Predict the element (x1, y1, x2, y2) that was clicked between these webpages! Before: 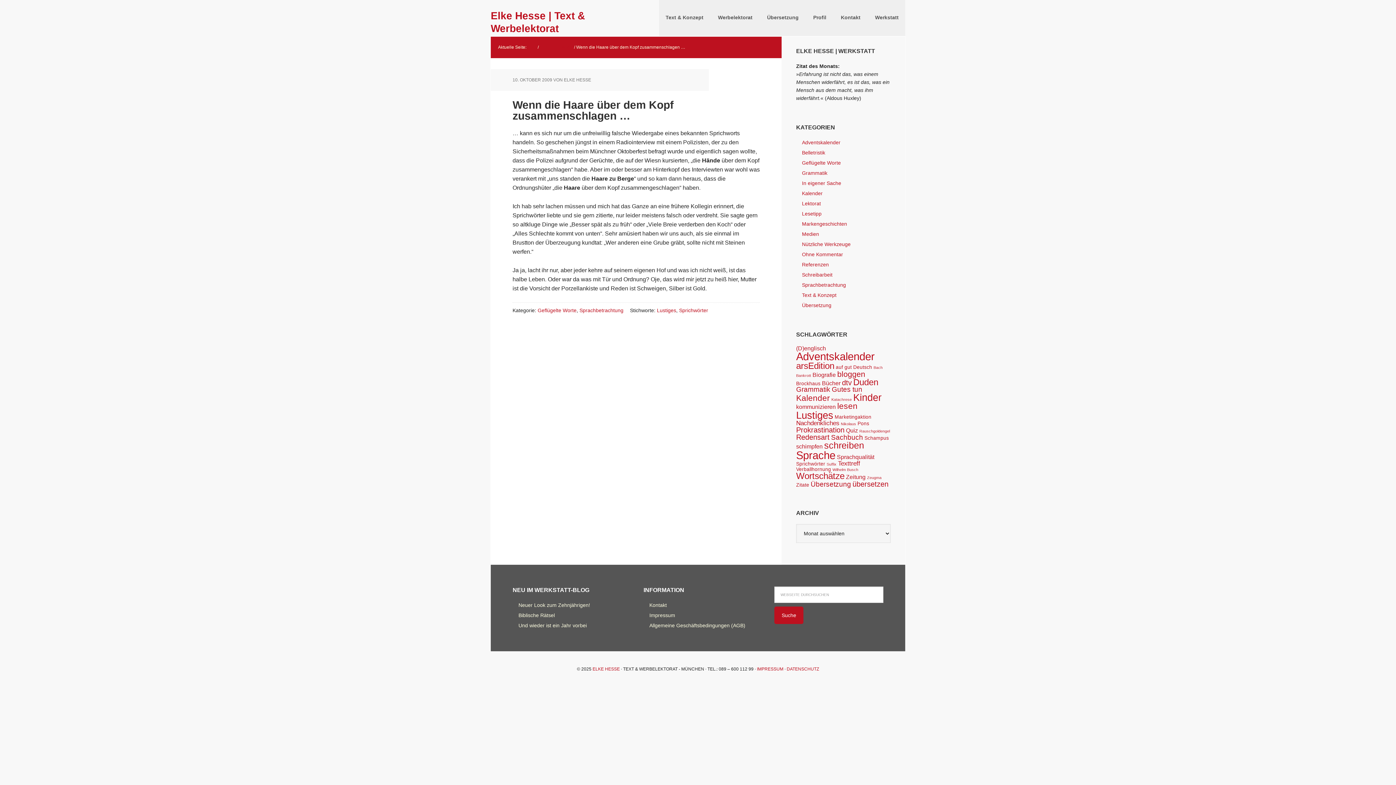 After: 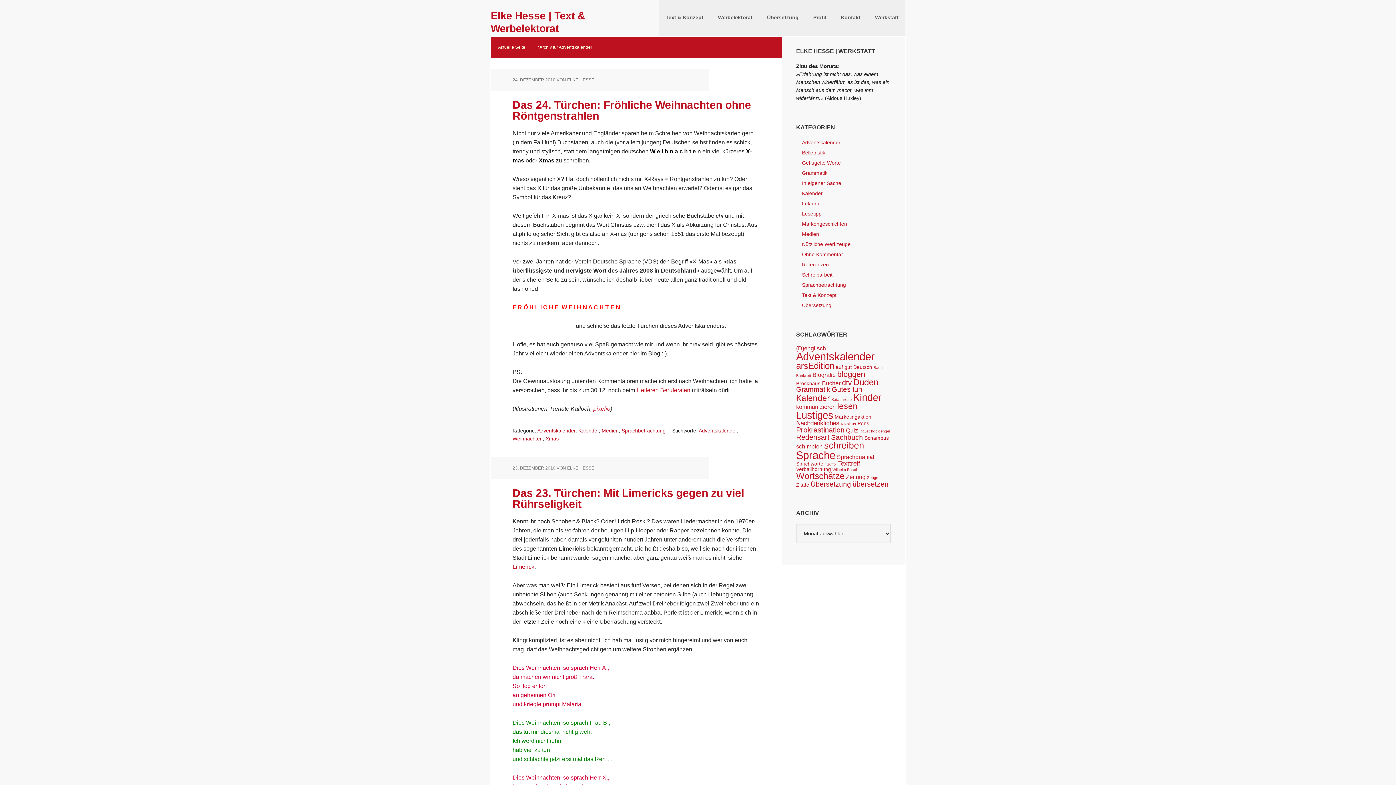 Action: label: Adventskalender bbox: (802, 139, 840, 145)